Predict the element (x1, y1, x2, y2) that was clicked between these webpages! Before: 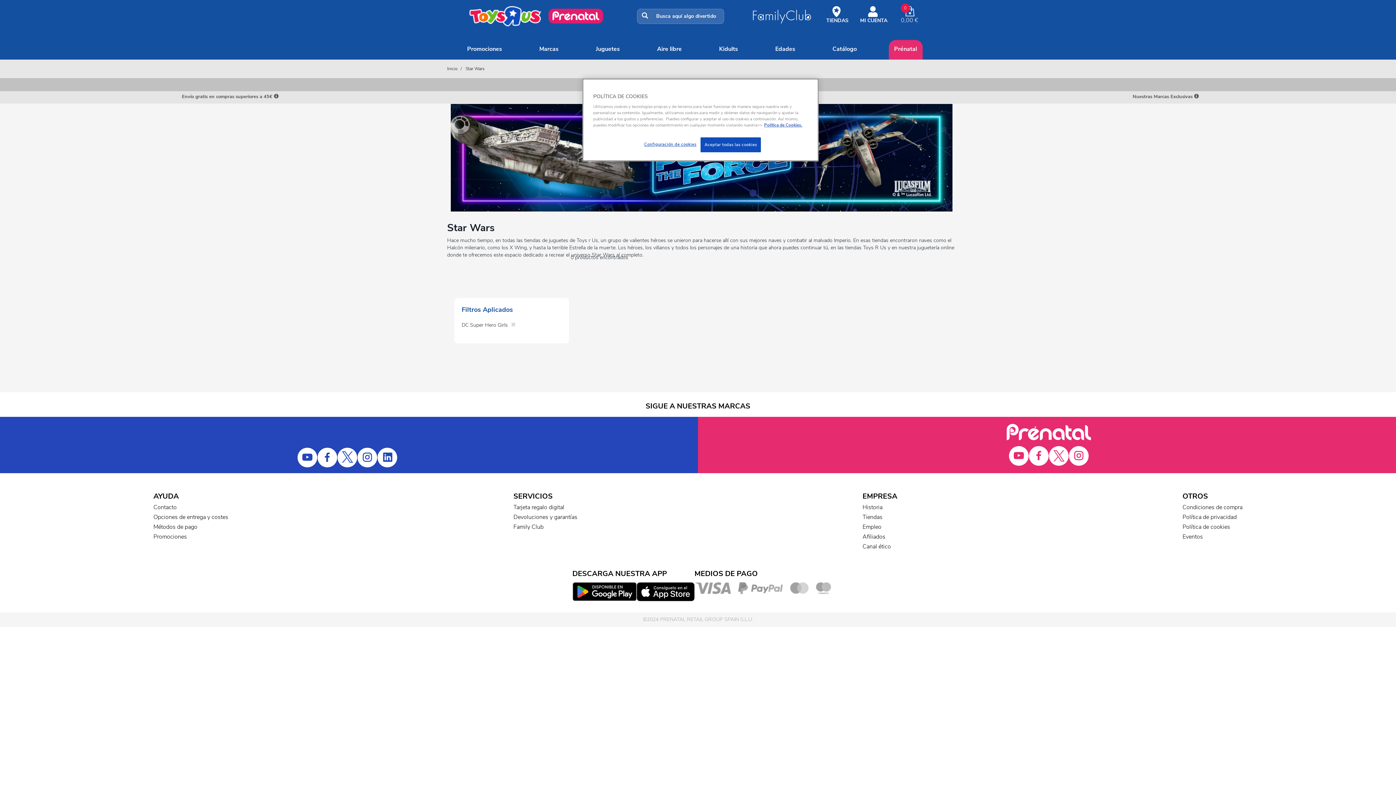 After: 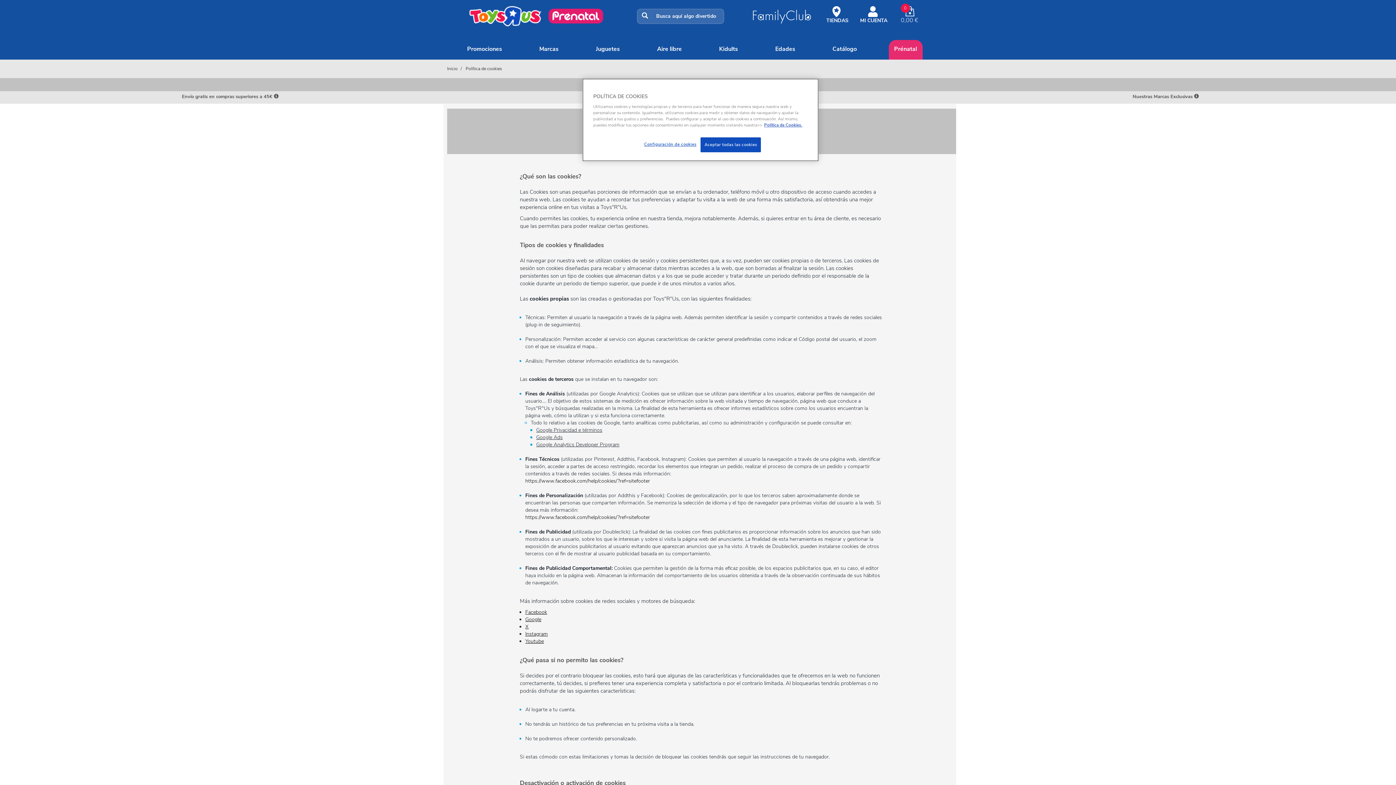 Action: bbox: (1182, 423, 1230, 431) label: Política de cookies